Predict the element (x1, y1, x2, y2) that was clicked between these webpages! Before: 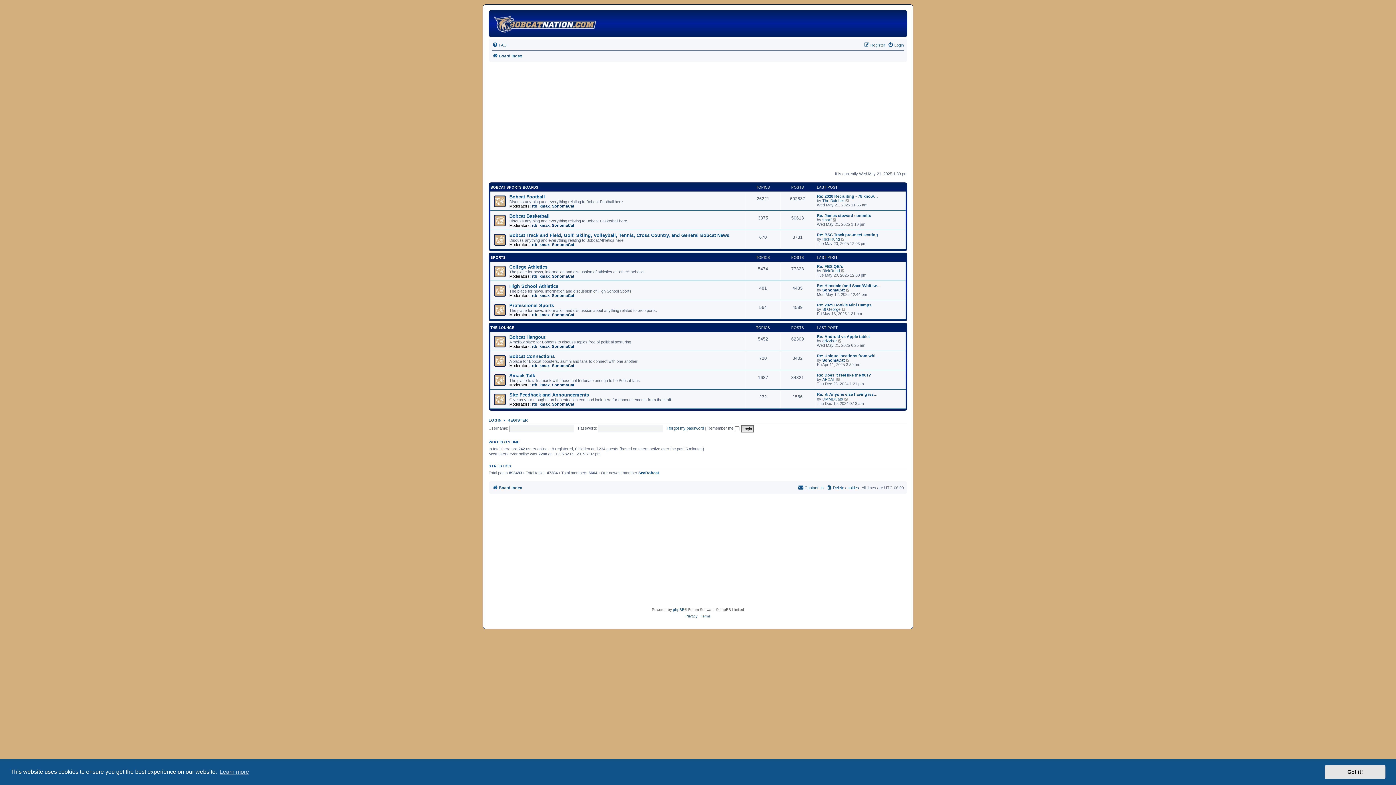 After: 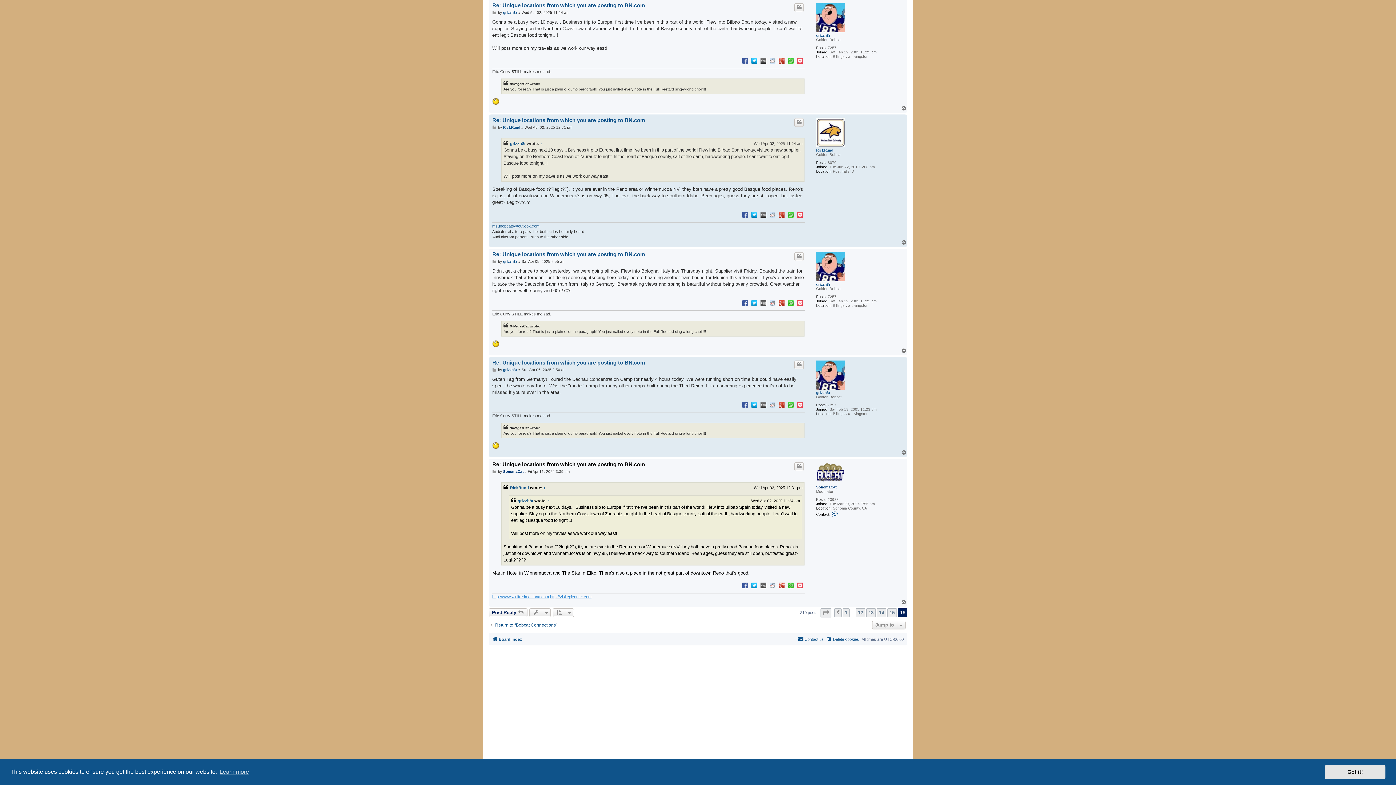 Action: label: Re: Unique locations from whi… bbox: (817, 353, 879, 358)